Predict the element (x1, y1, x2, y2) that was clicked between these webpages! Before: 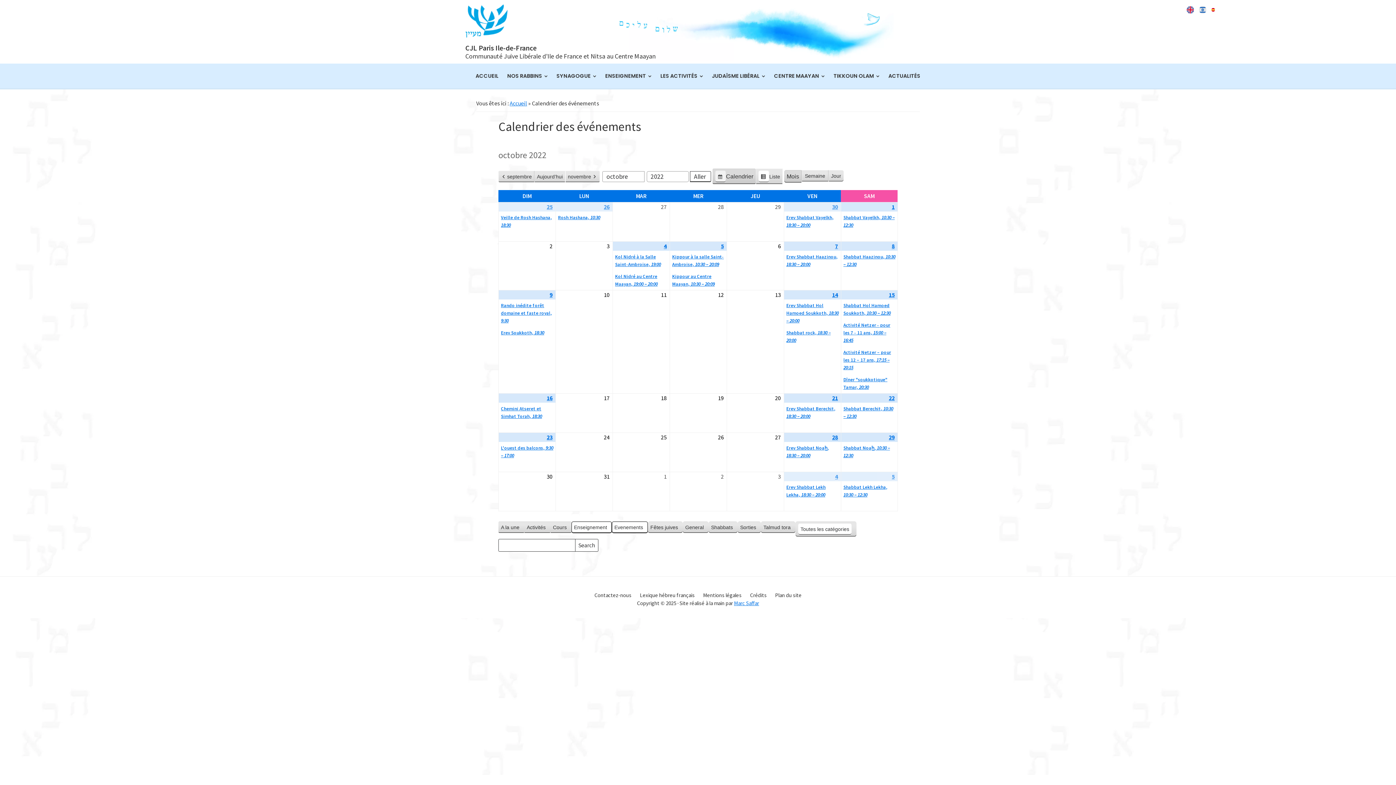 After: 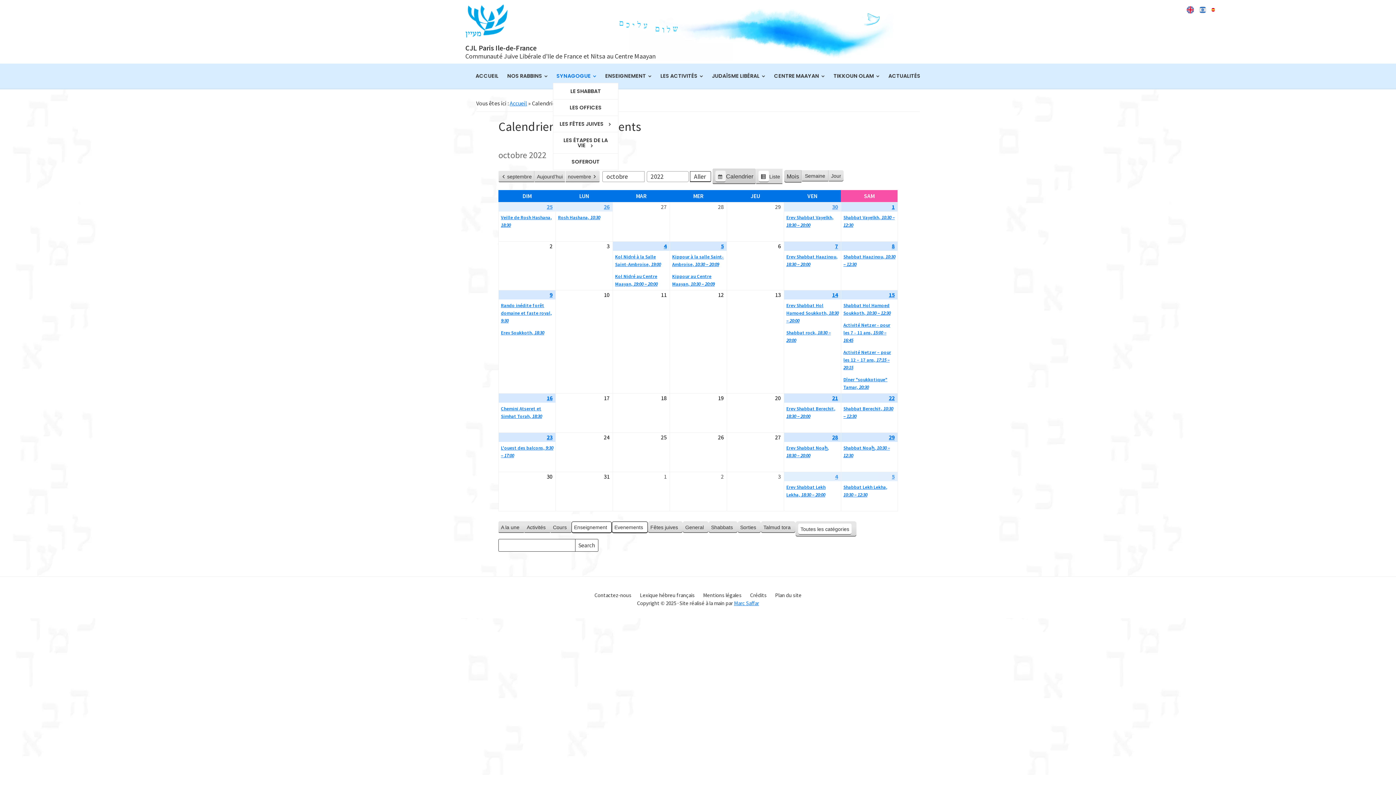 Action: label: SYNAGOGUE bbox: (553, 69, 600, 82)